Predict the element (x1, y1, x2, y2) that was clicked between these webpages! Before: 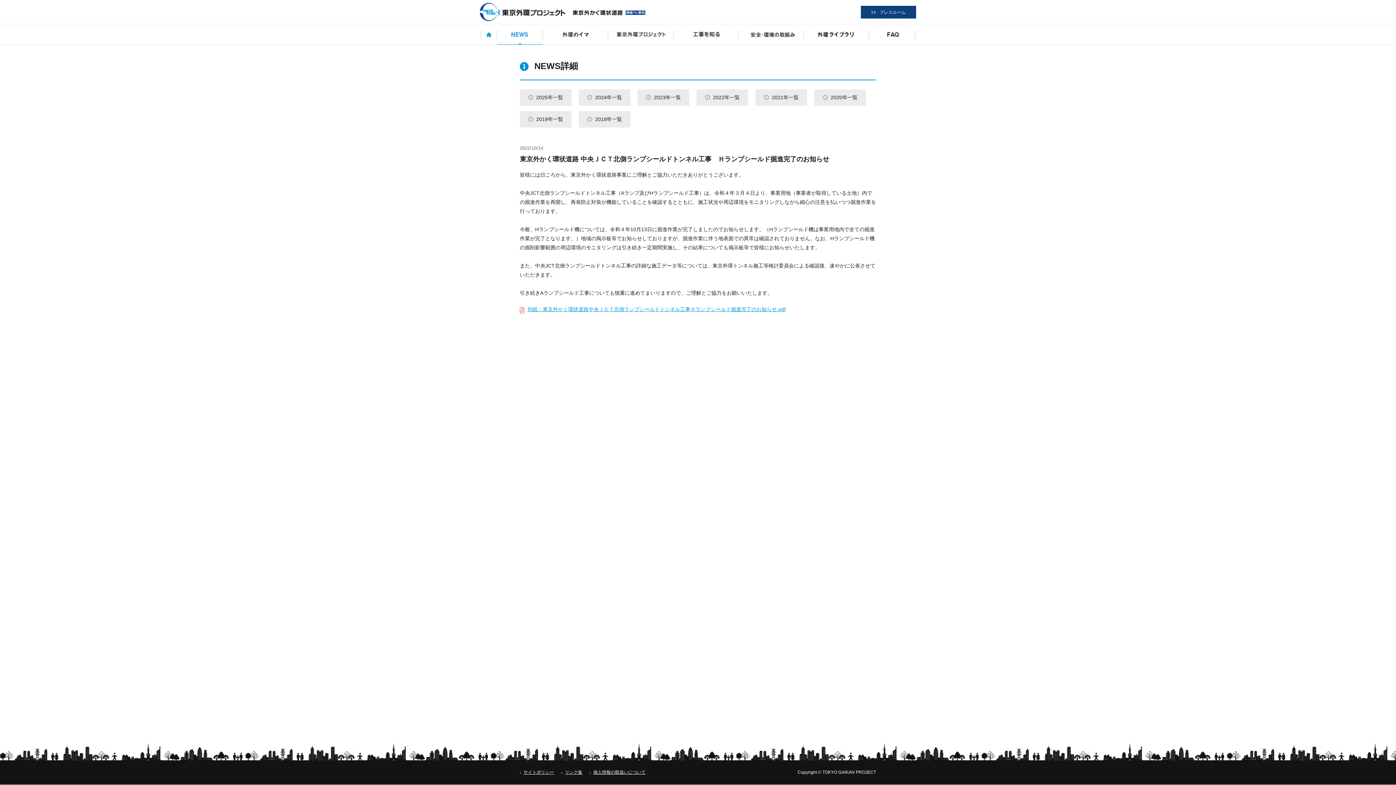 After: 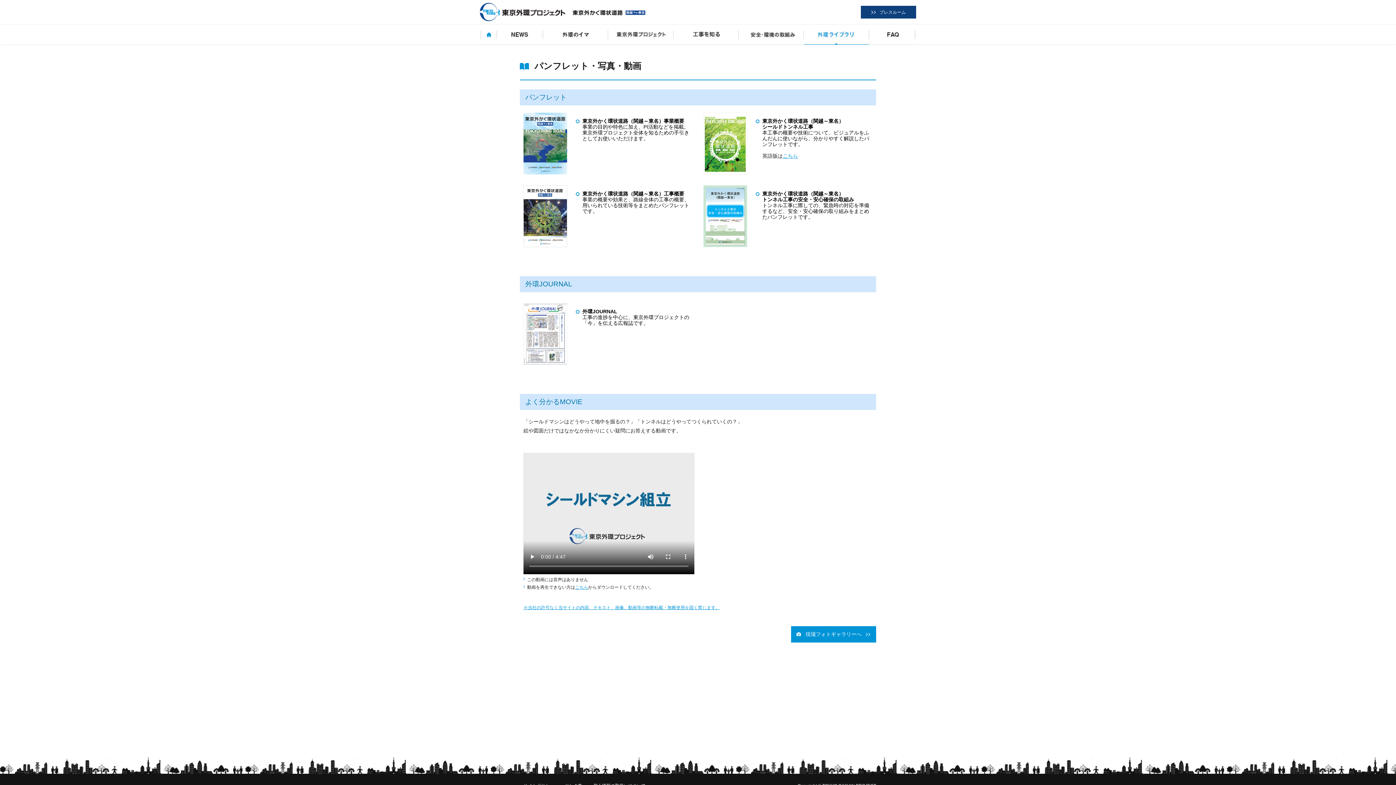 Action: bbox: (804, 25, 869, 31)